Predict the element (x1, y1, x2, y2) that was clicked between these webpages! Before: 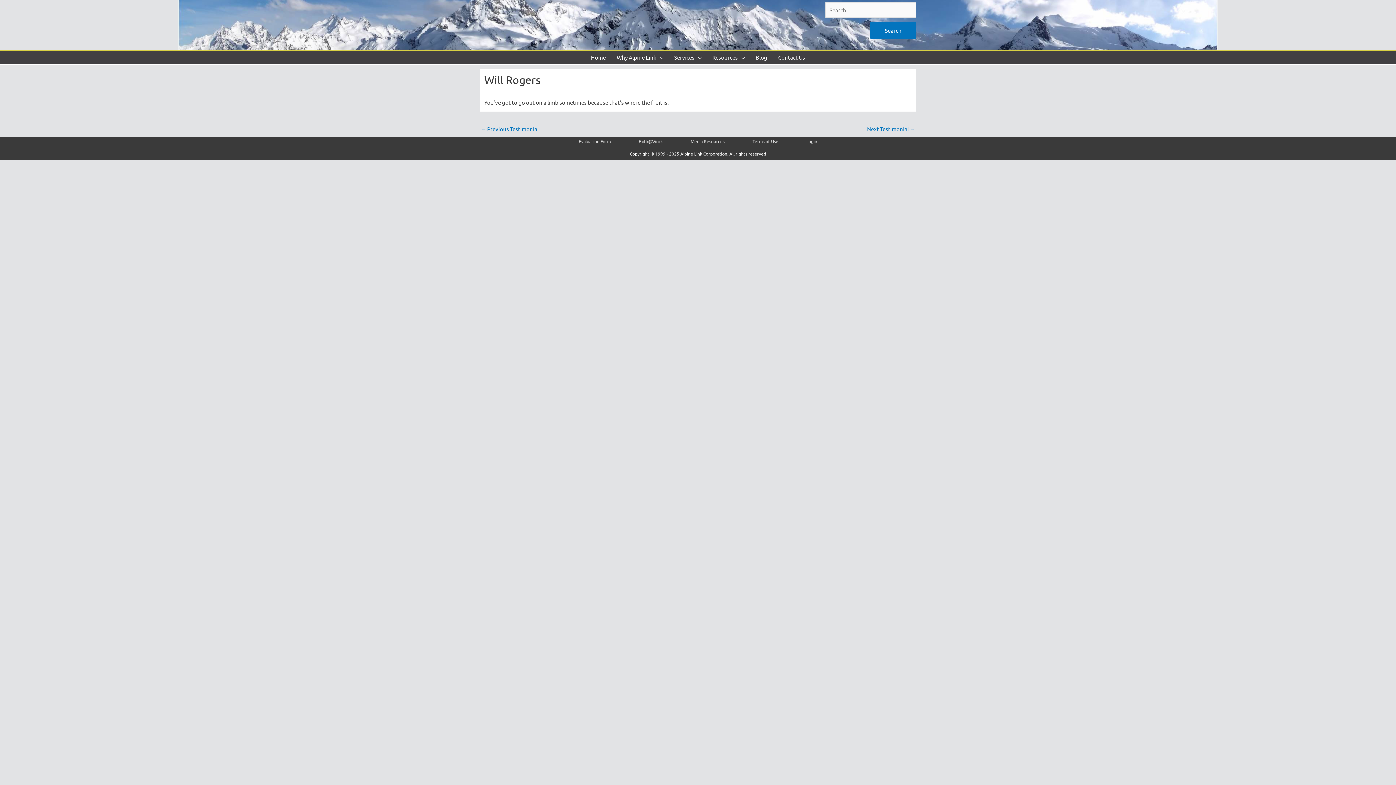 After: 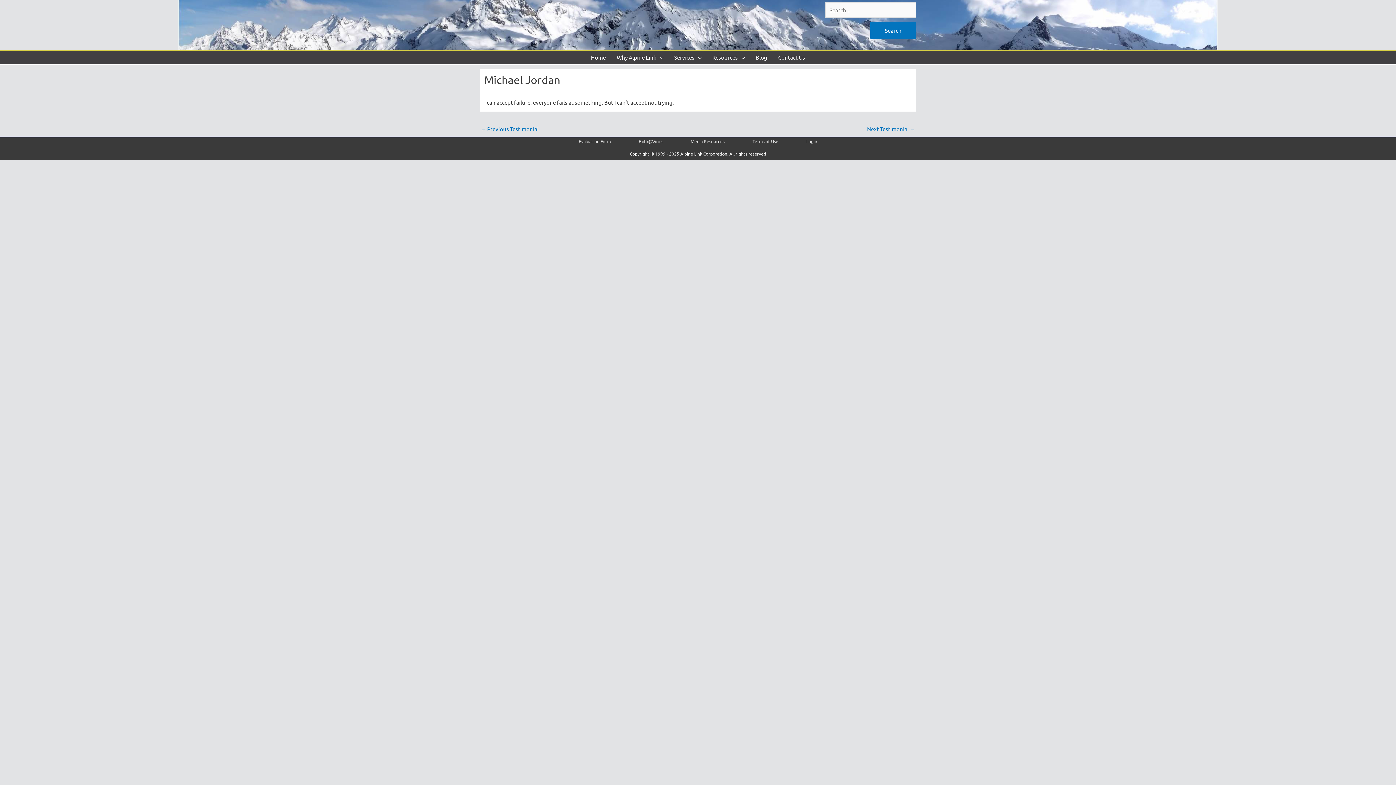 Action: bbox: (867, 123, 915, 135) label: Next Testimonial →